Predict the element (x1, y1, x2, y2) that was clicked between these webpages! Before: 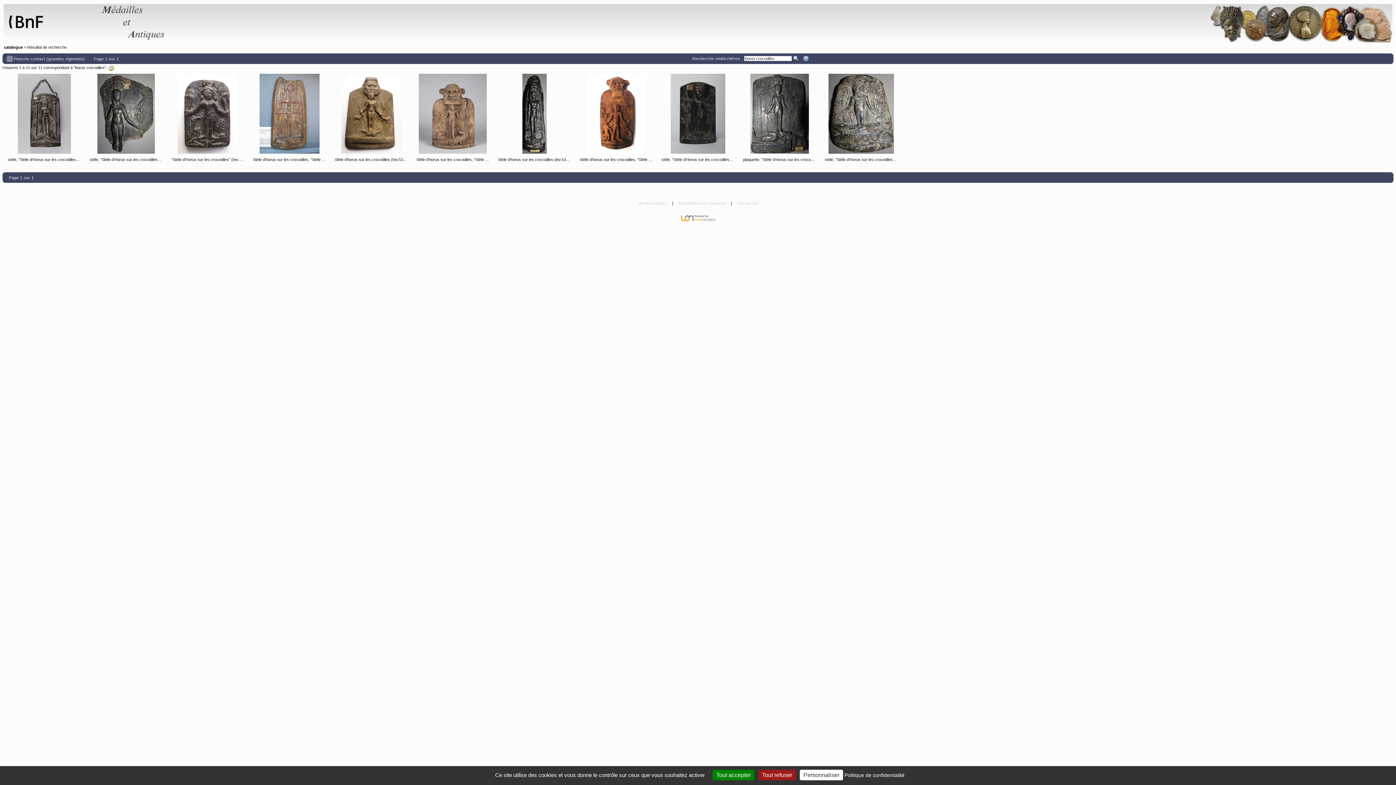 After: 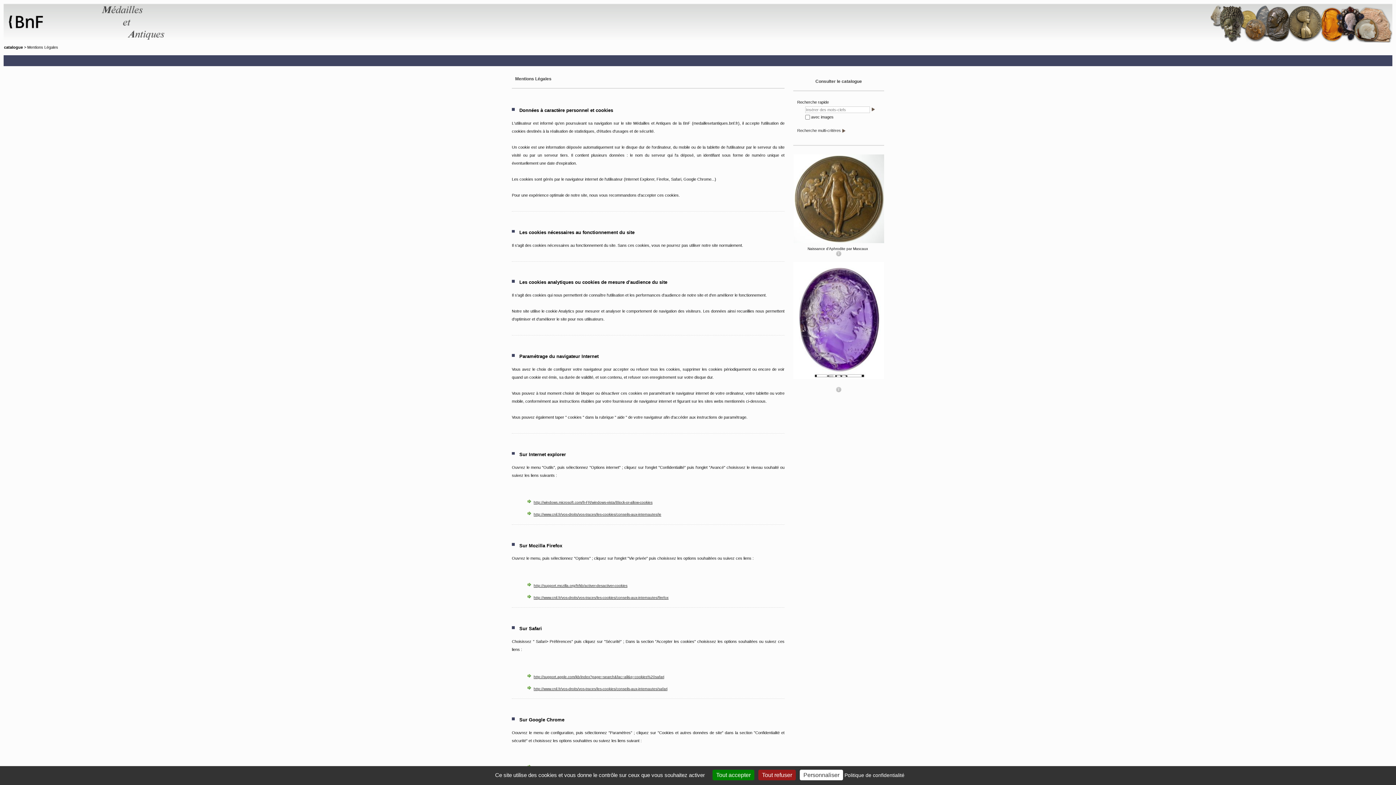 Action: label: Mentions légales  bbox: (637, 201, 669, 205)